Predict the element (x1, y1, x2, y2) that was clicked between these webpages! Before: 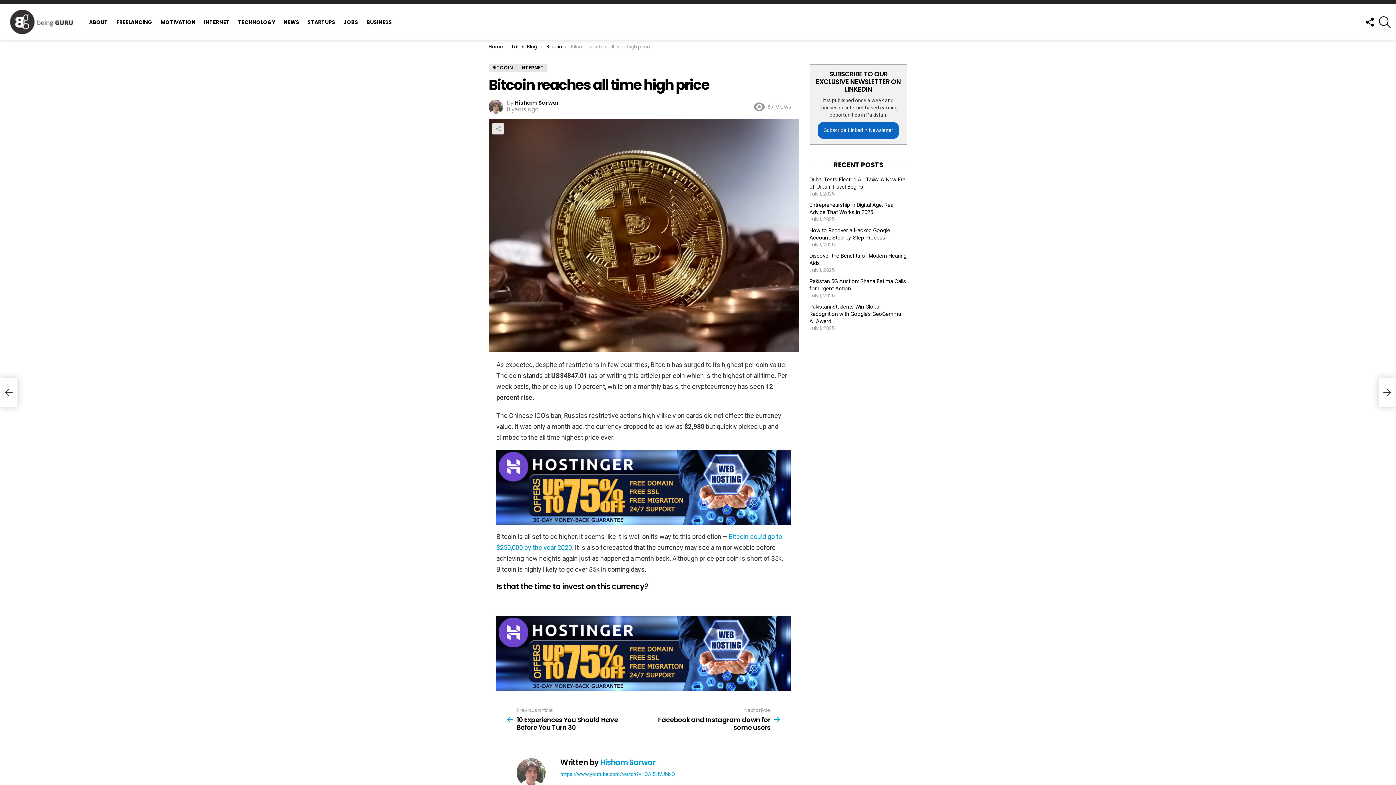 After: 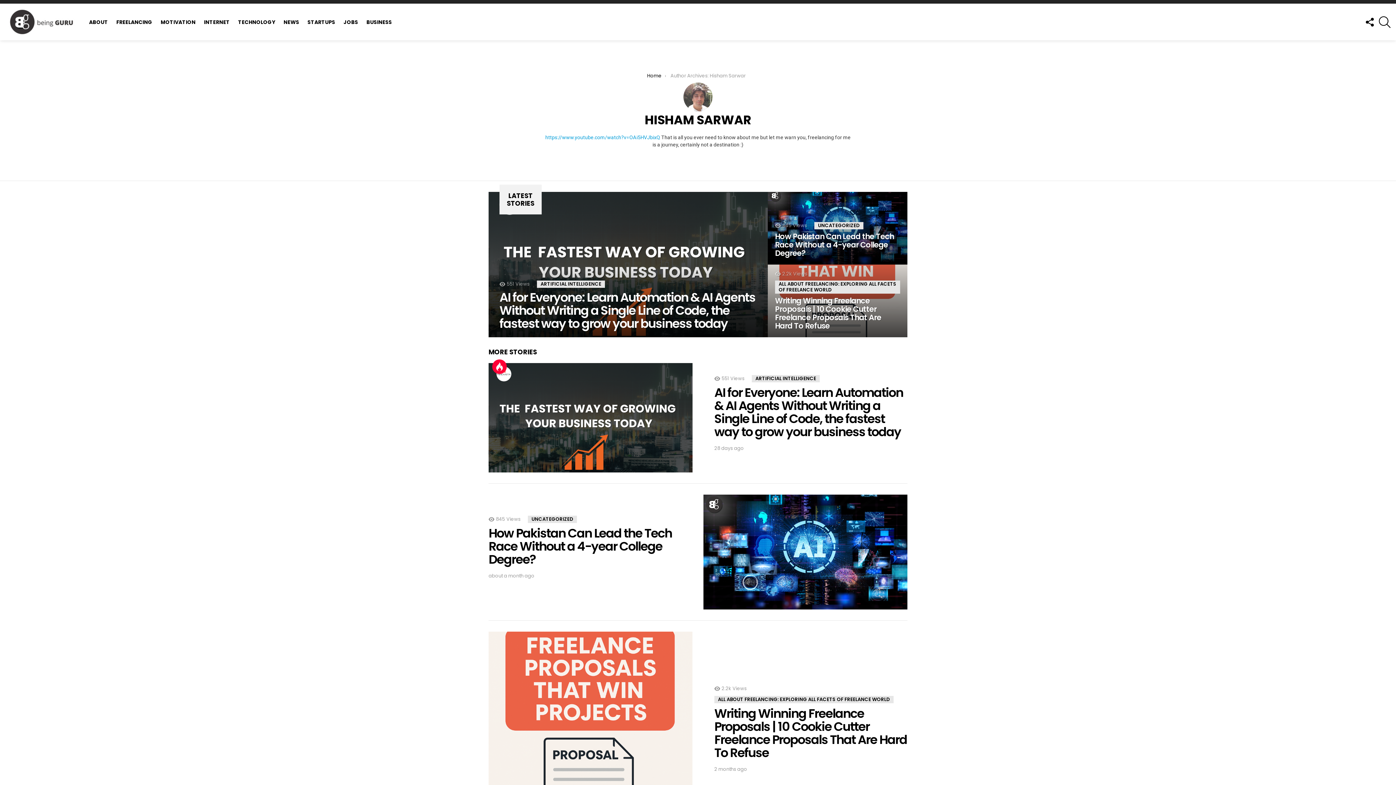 Action: bbox: (516, 758, 545, 787)